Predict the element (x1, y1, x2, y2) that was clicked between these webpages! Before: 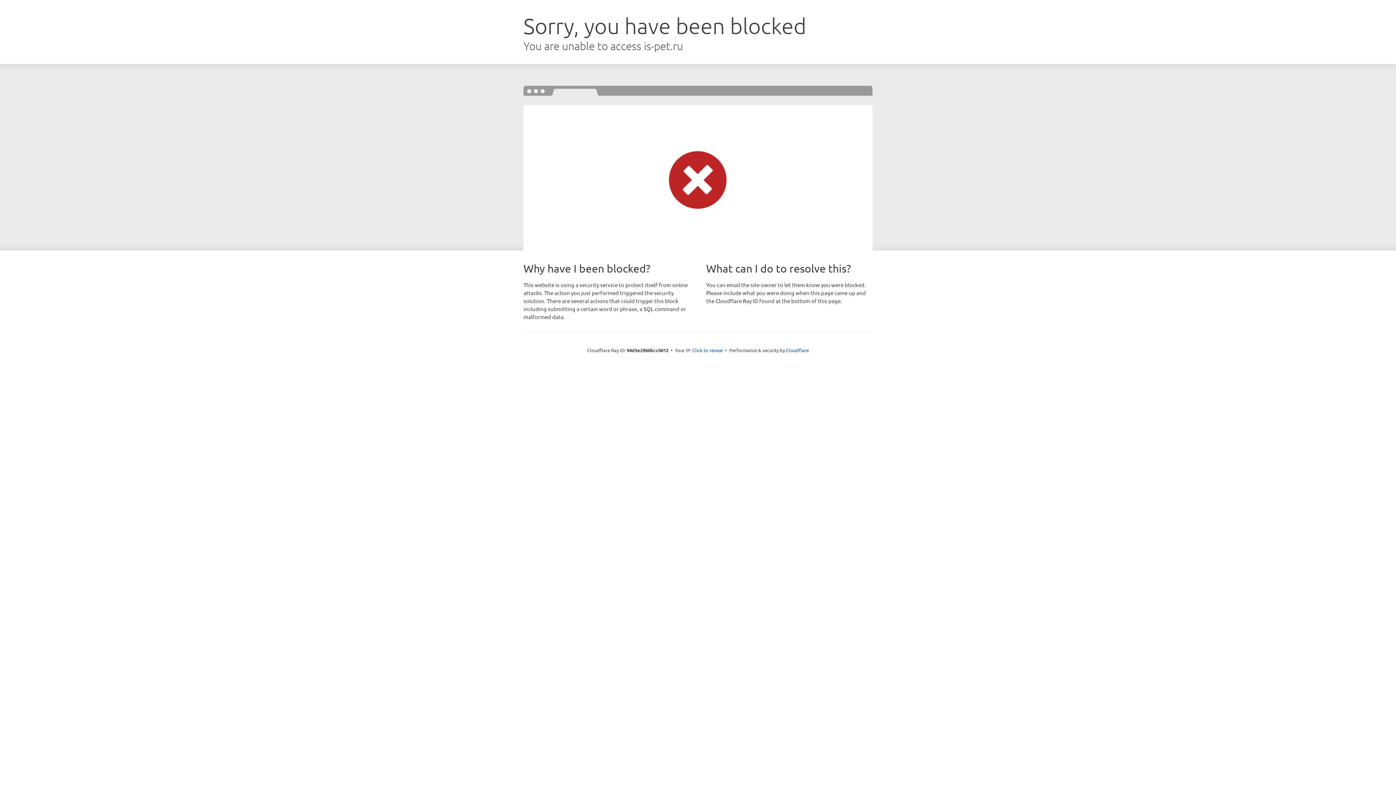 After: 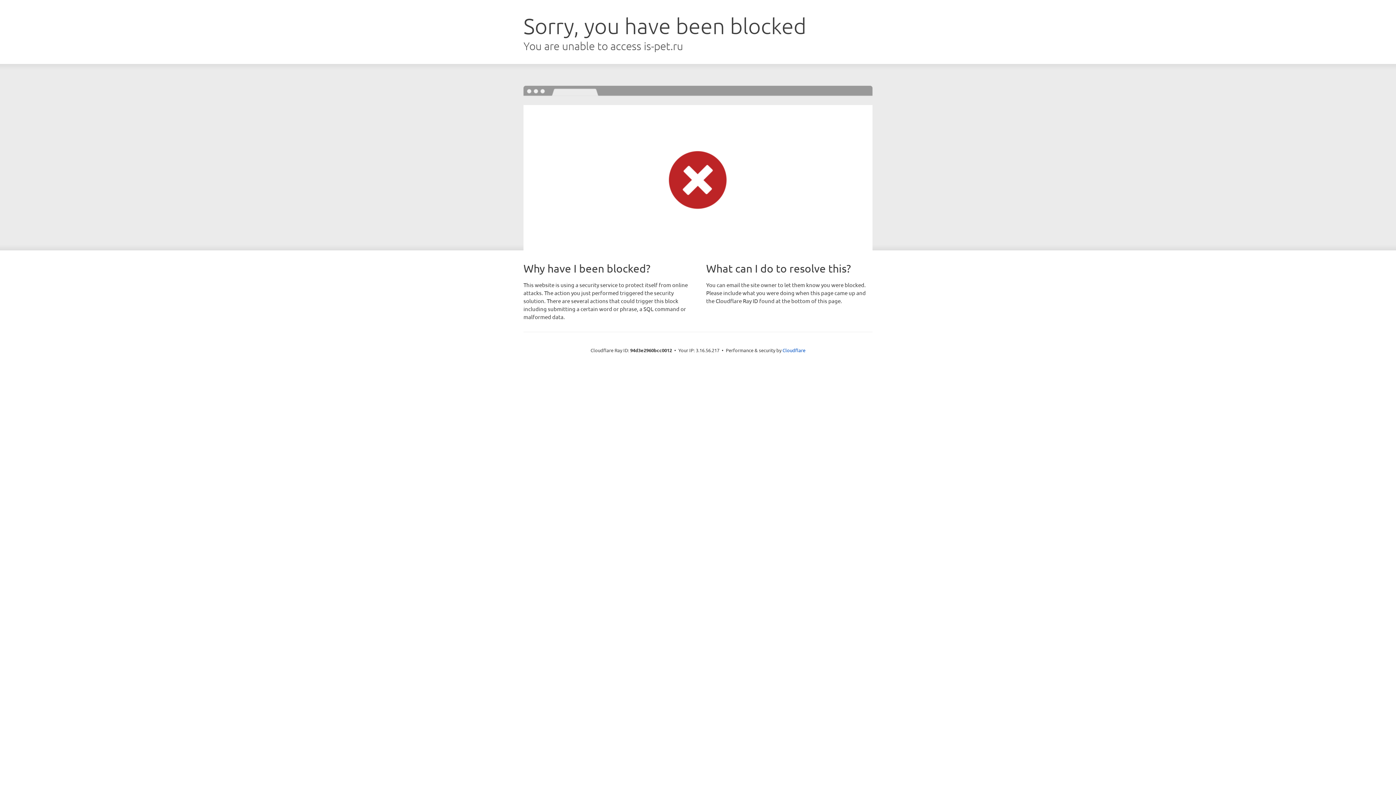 Action: label: Click to reveal bbox: (692, 346, 723, 353)